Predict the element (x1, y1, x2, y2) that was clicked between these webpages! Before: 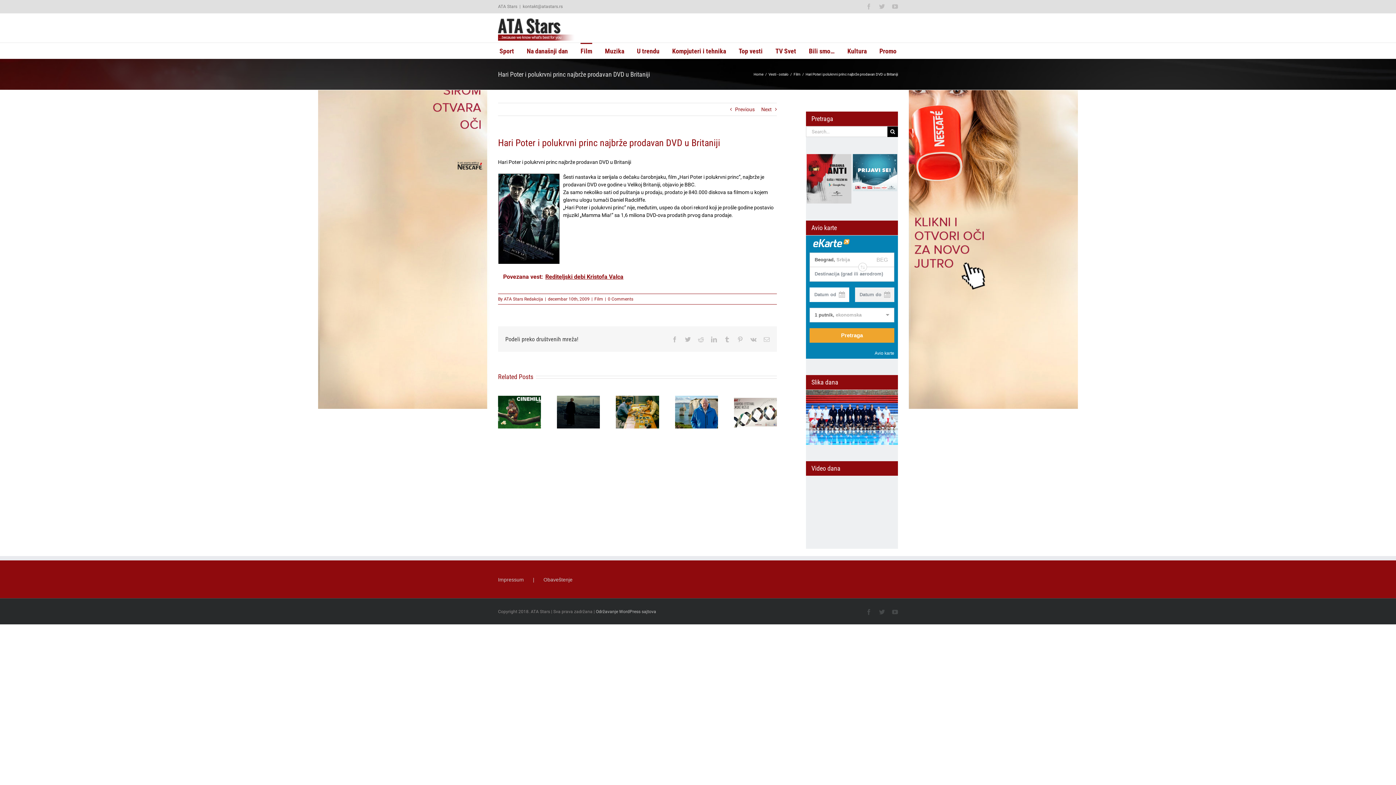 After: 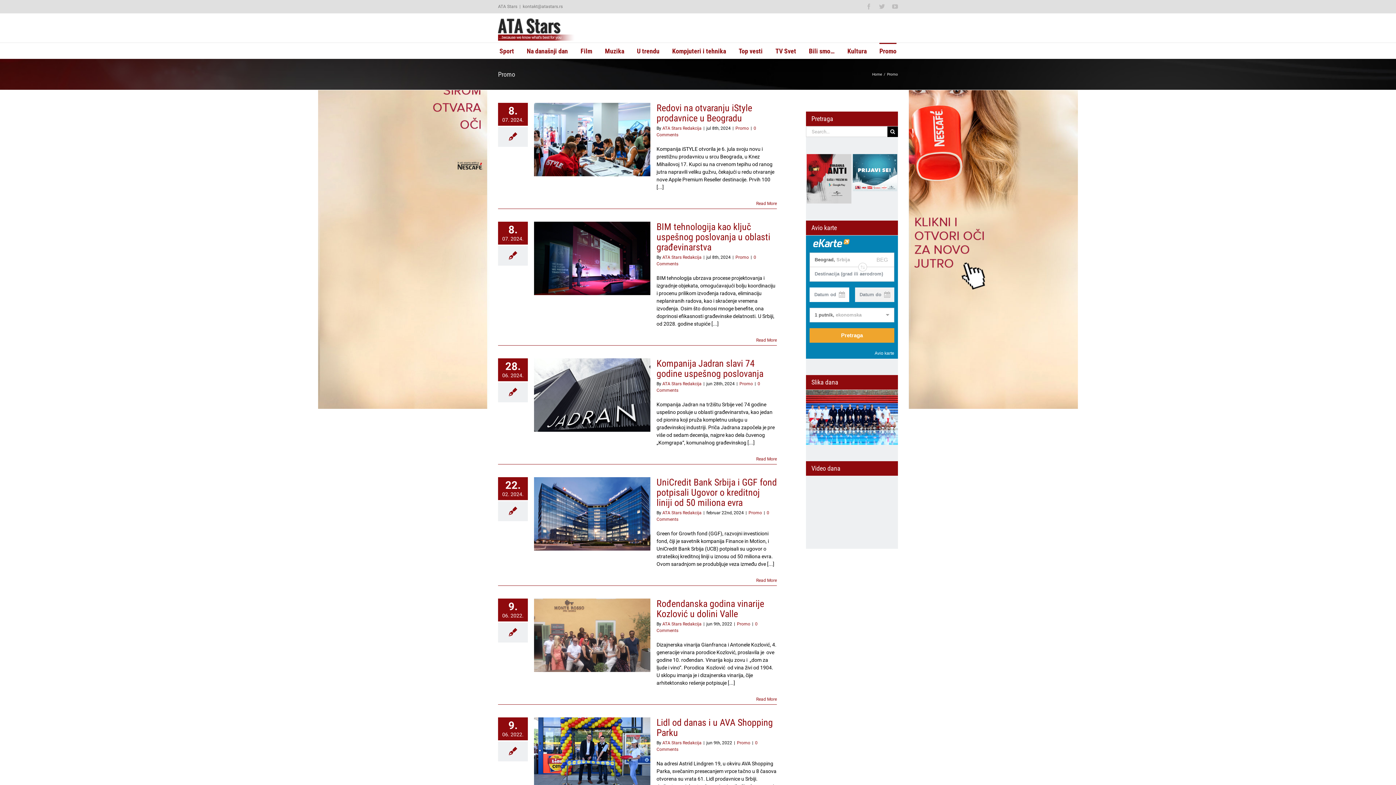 Action: bbox: (879, 42, 896, 58) label: Promo